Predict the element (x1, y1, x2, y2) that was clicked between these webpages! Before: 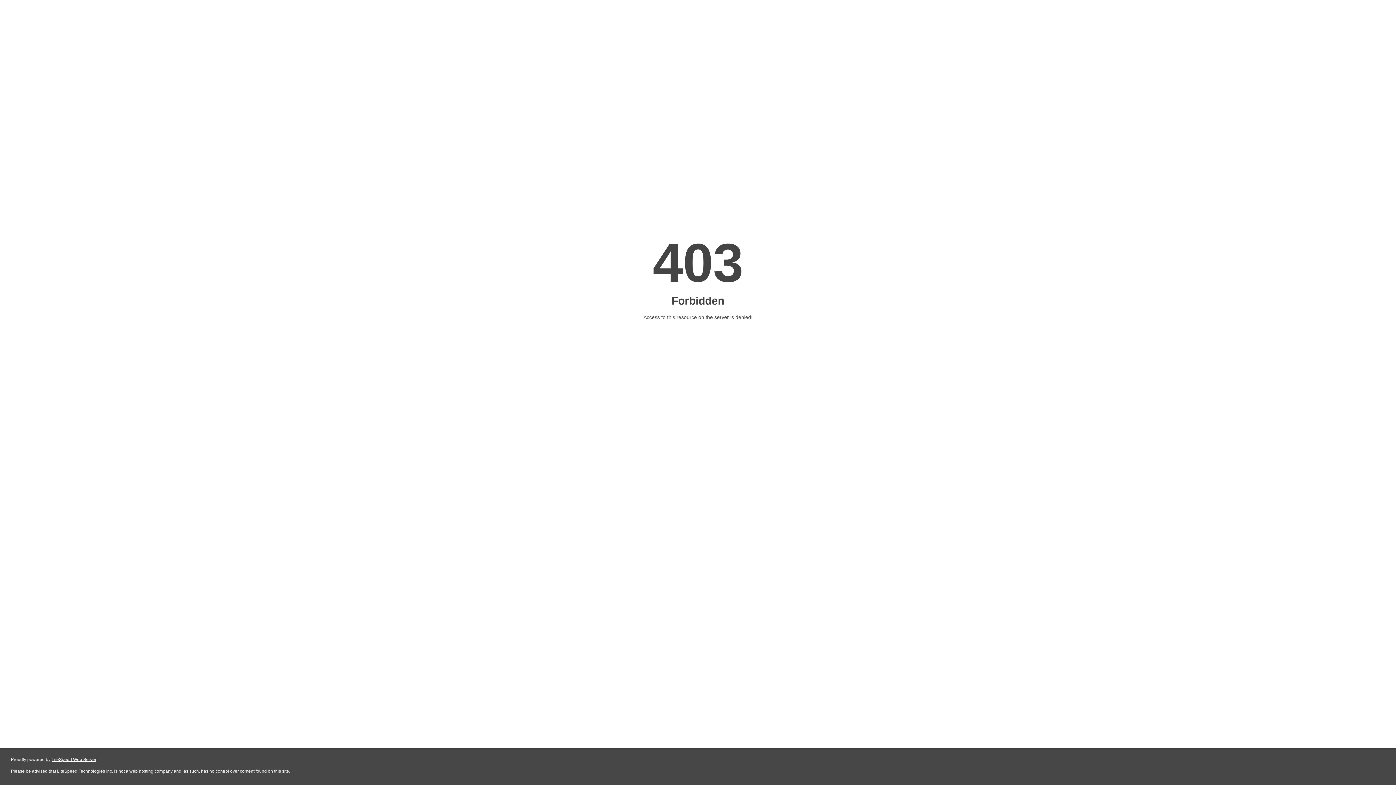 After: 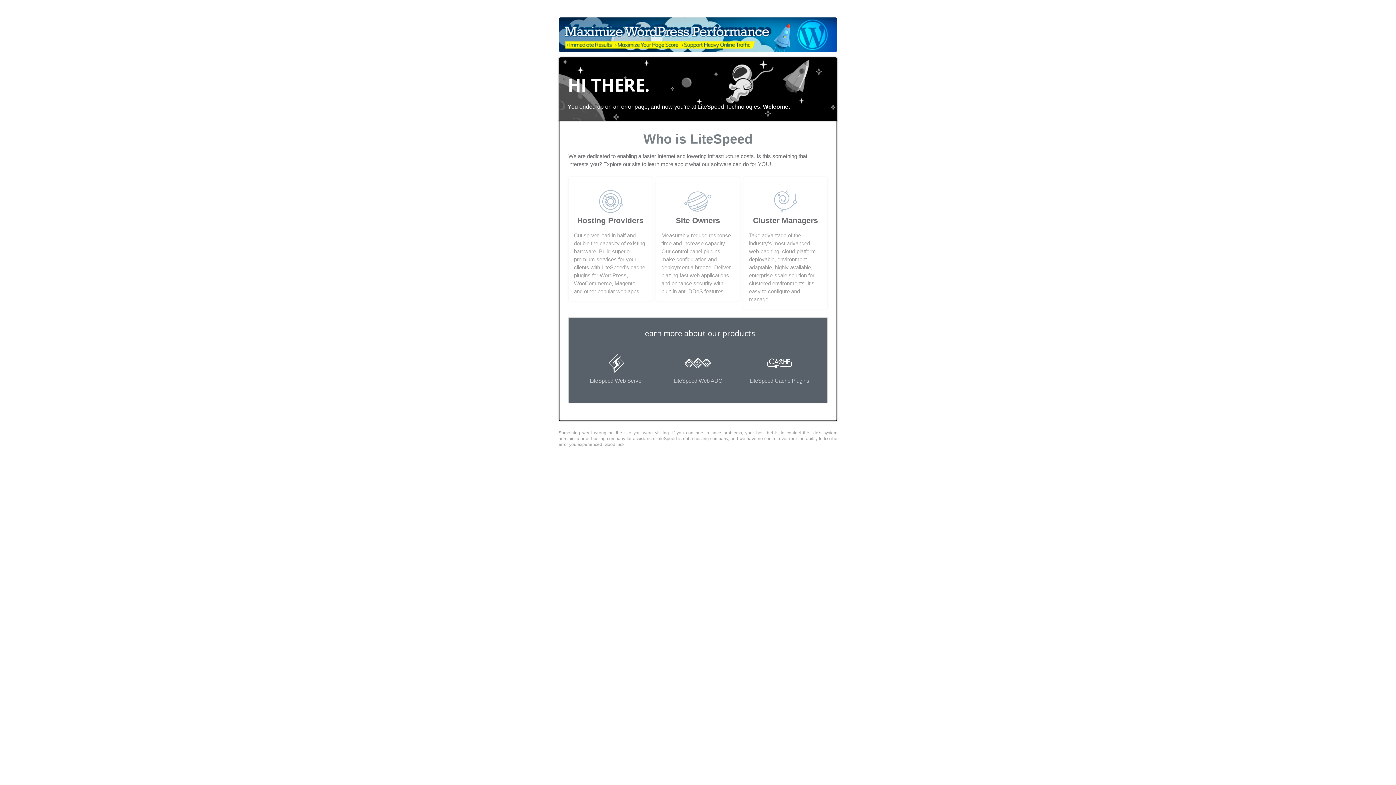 Action: bbox: (51, 757, 96, 762) label: LiteSpeed Web Server